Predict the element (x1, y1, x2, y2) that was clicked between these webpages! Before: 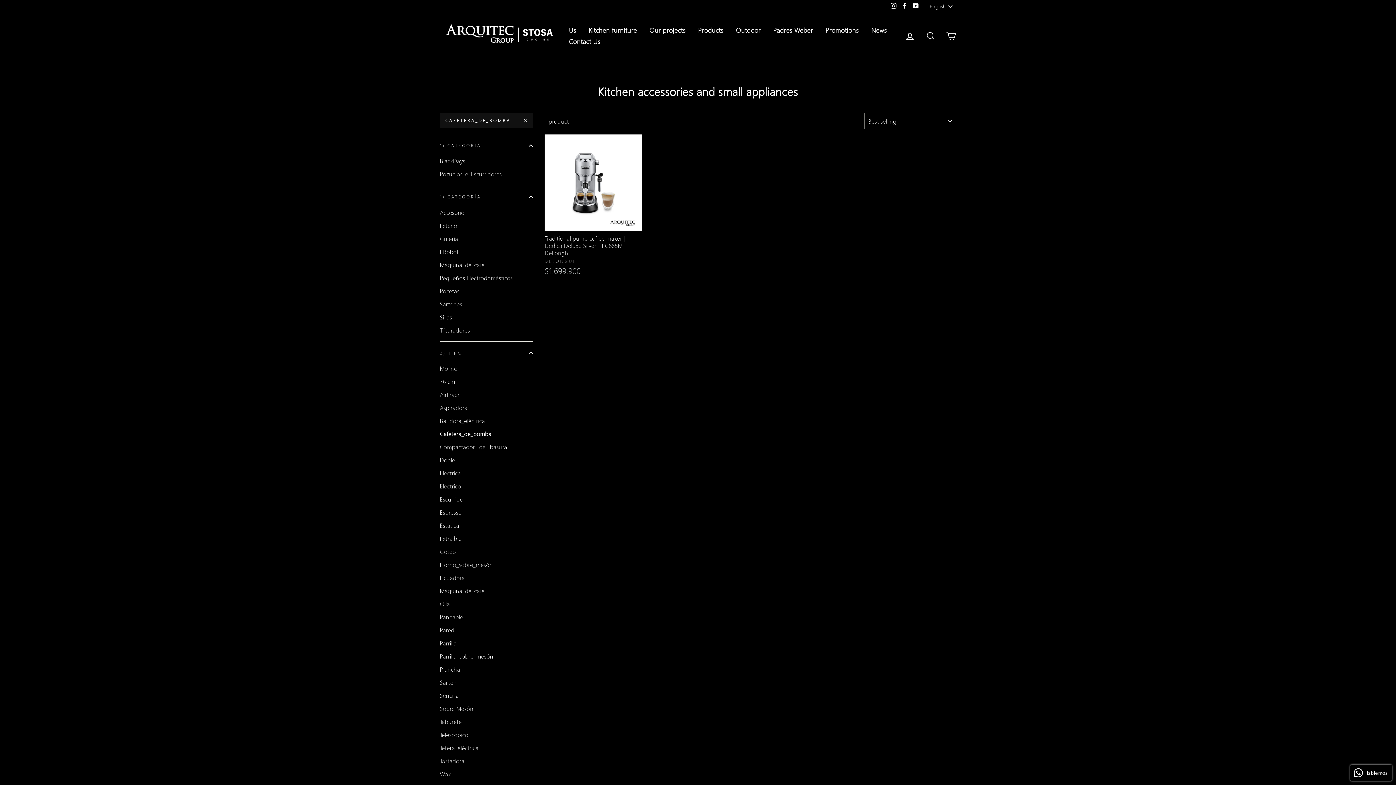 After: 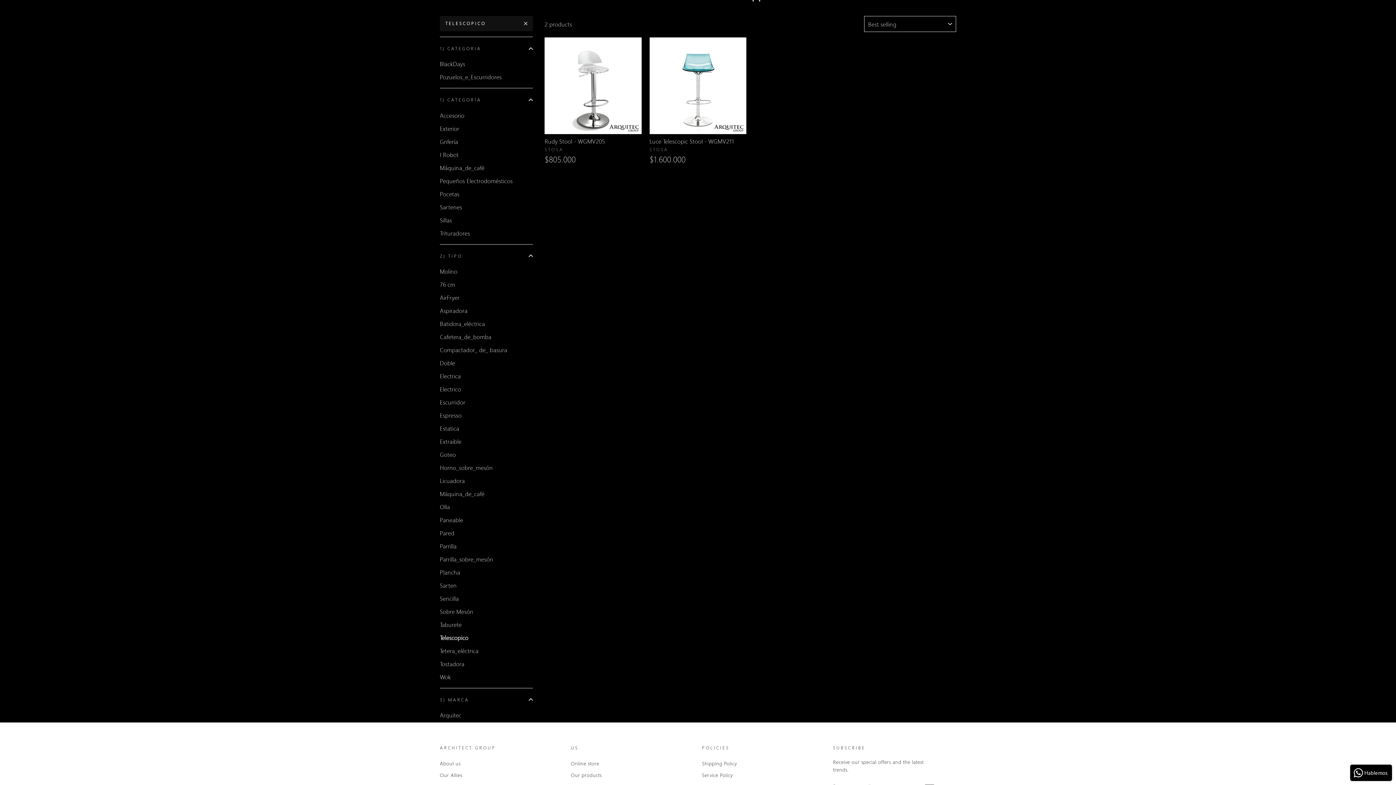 Action: bbox: (440, 729, 533, 741) label: Telescopico